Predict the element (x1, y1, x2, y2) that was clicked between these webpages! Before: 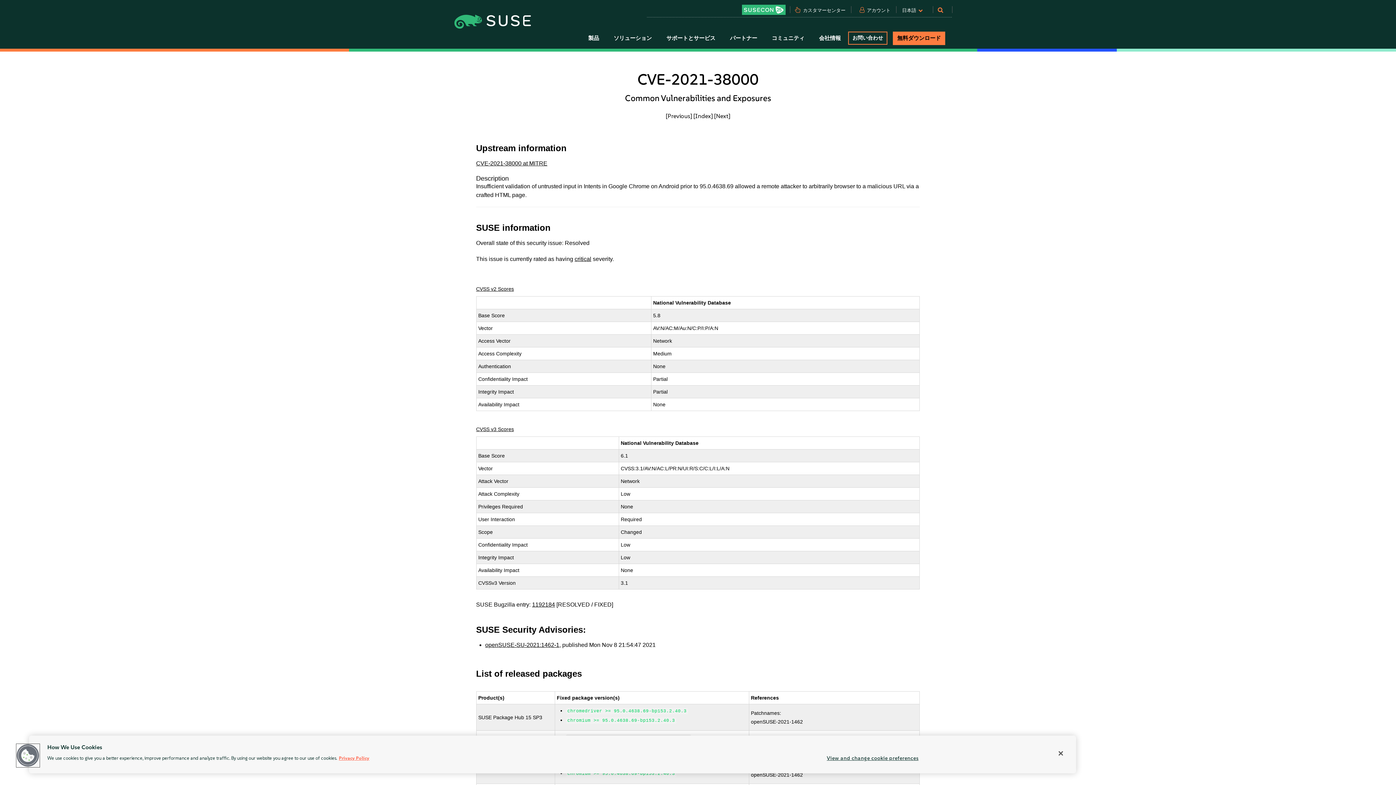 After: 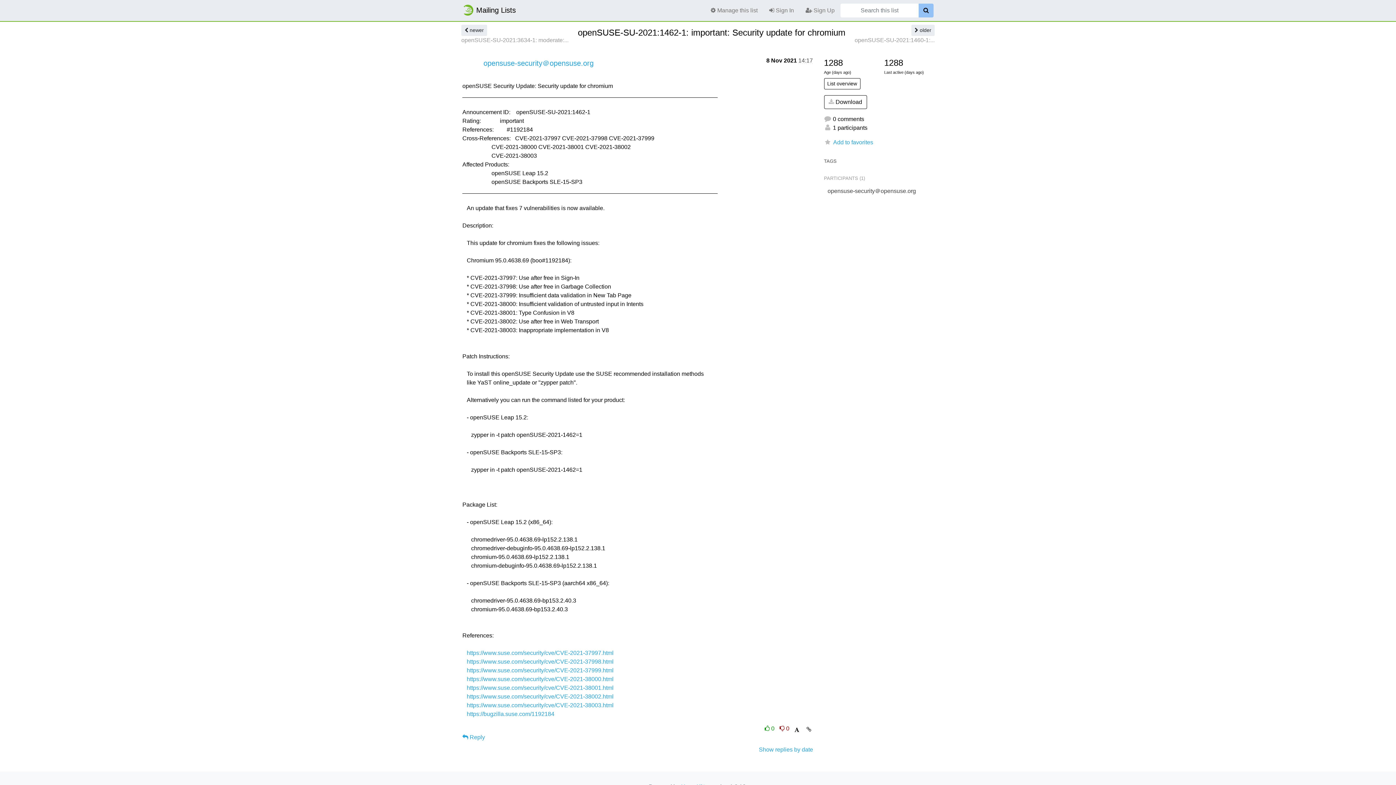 Action: bbox: (485, 642, 559, 648) label: openSUSE-SU-2021:1462-1